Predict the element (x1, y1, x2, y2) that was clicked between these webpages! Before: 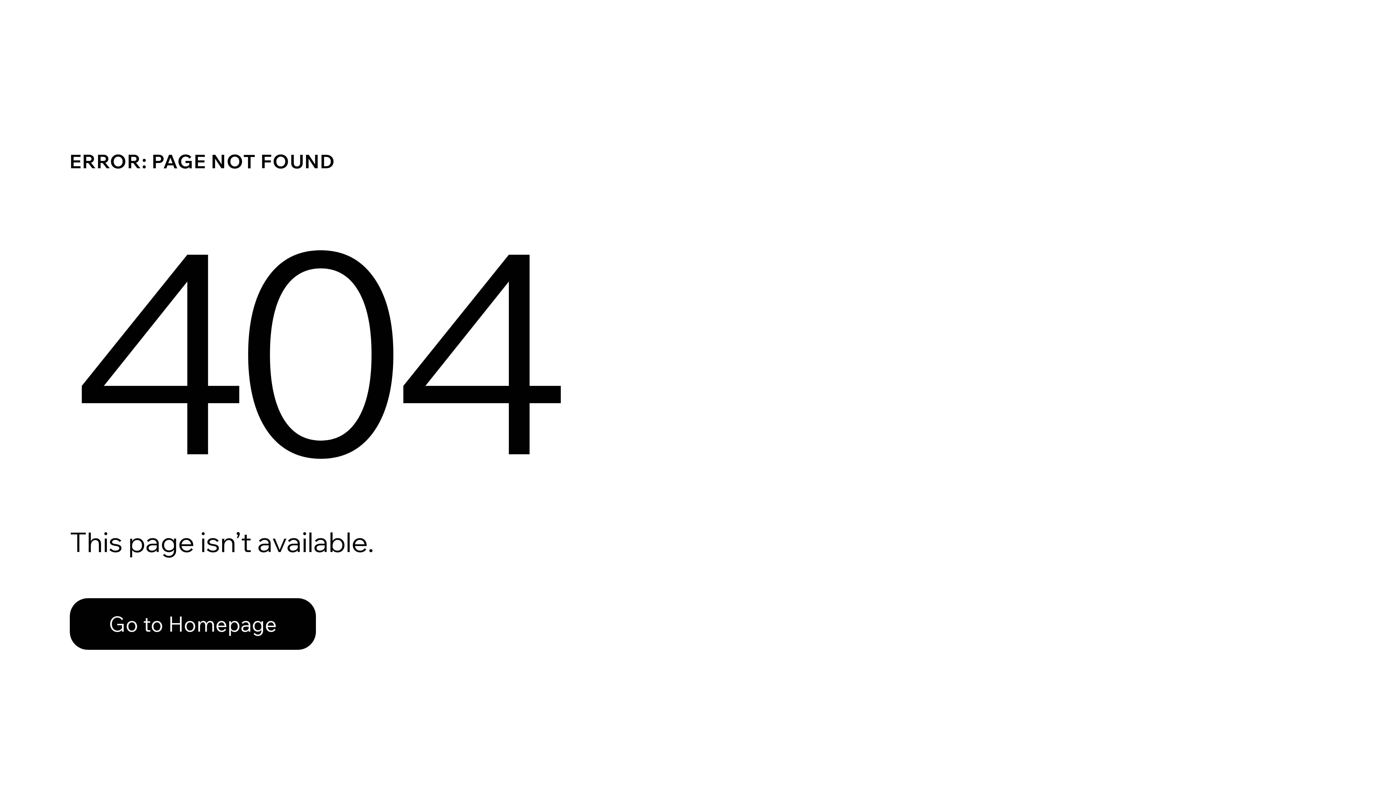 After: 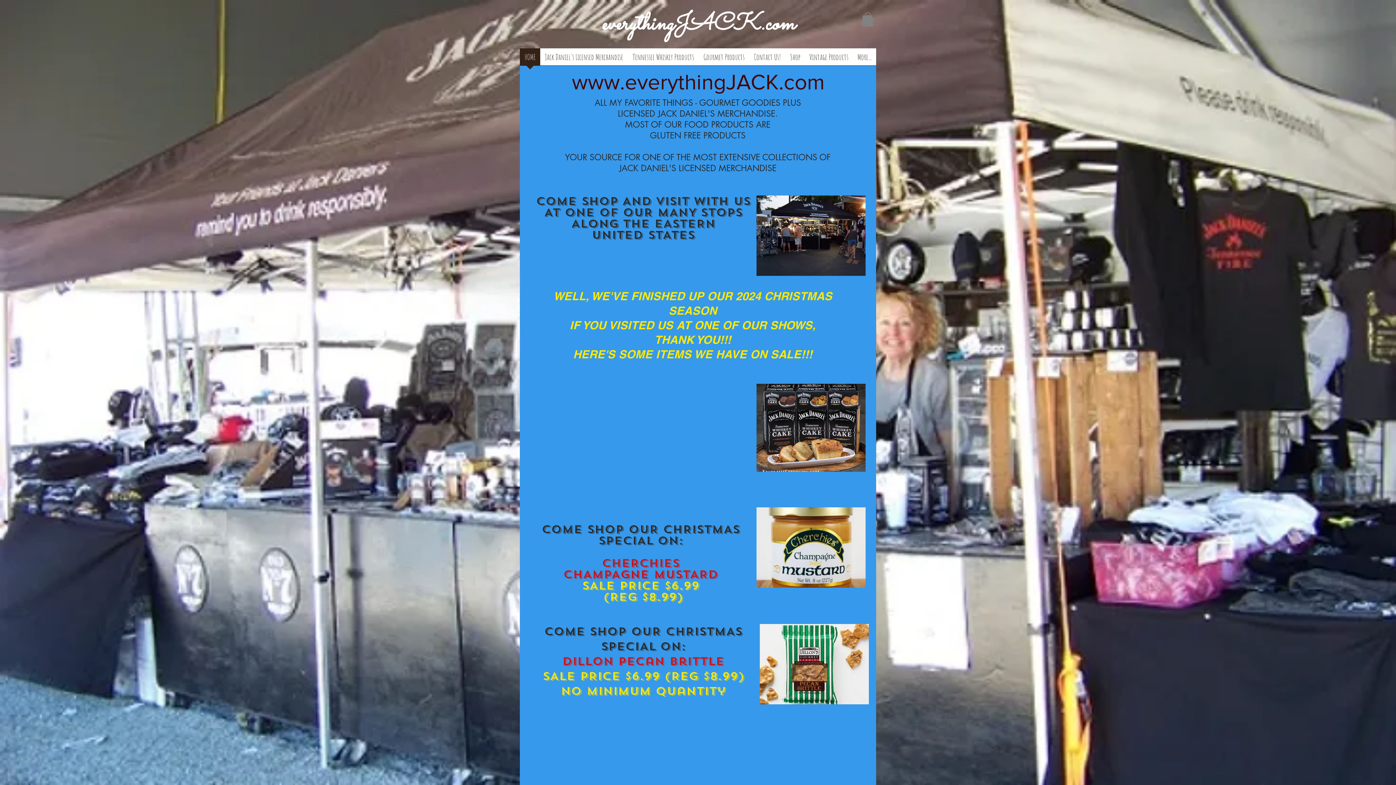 Action: label: Go to Homepage bbox: (69, 598, 316, 650)